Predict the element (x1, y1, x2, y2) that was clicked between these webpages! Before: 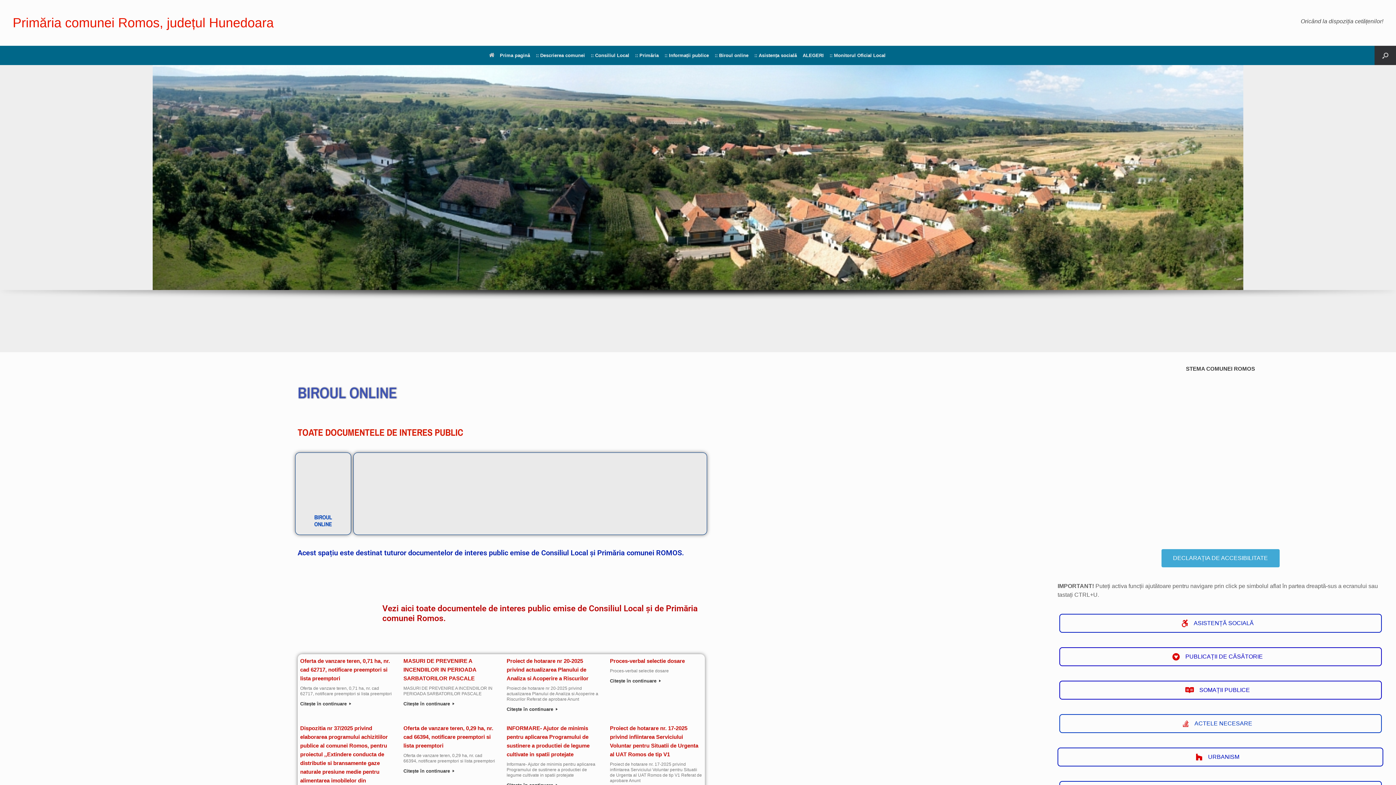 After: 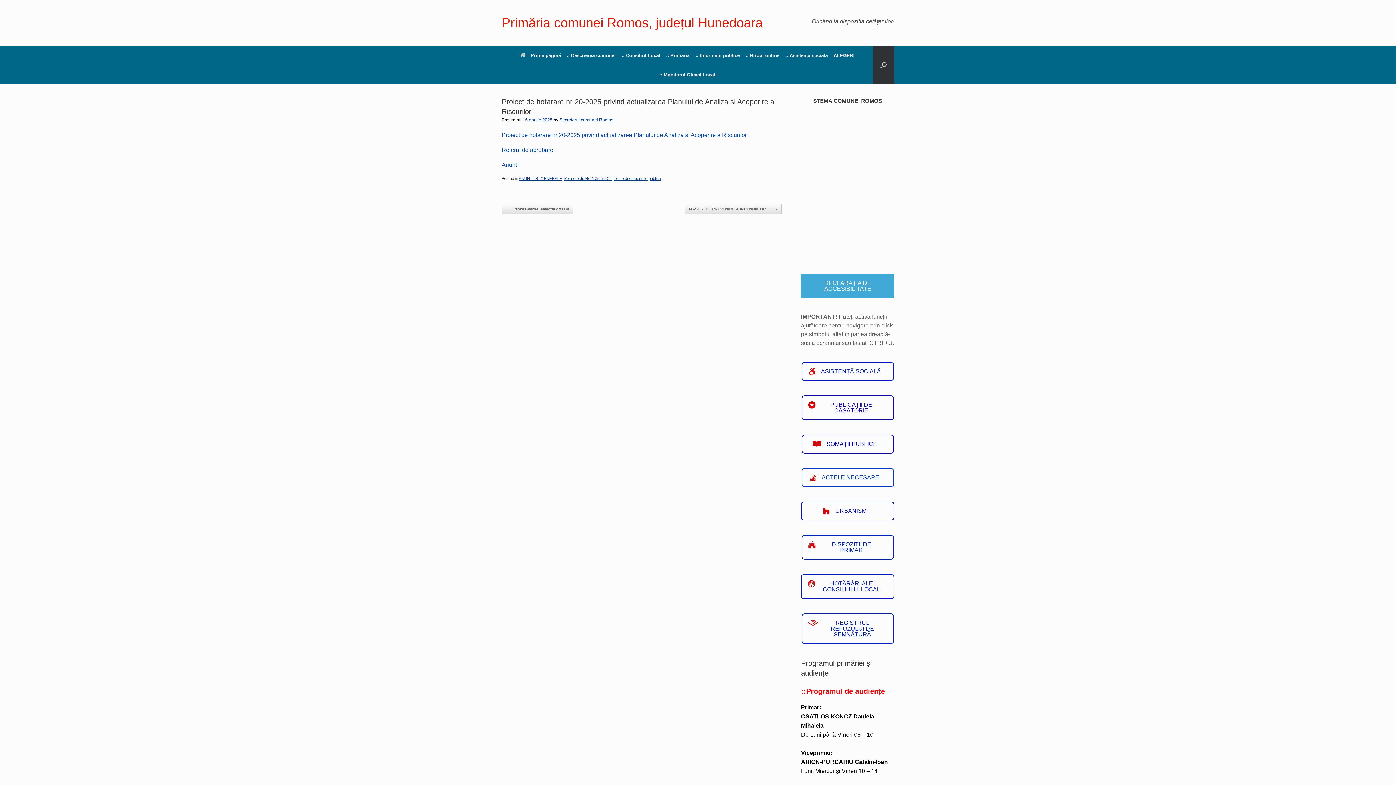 Action: label: Citește în continuare  bbox: (506, 706, 599, 713)